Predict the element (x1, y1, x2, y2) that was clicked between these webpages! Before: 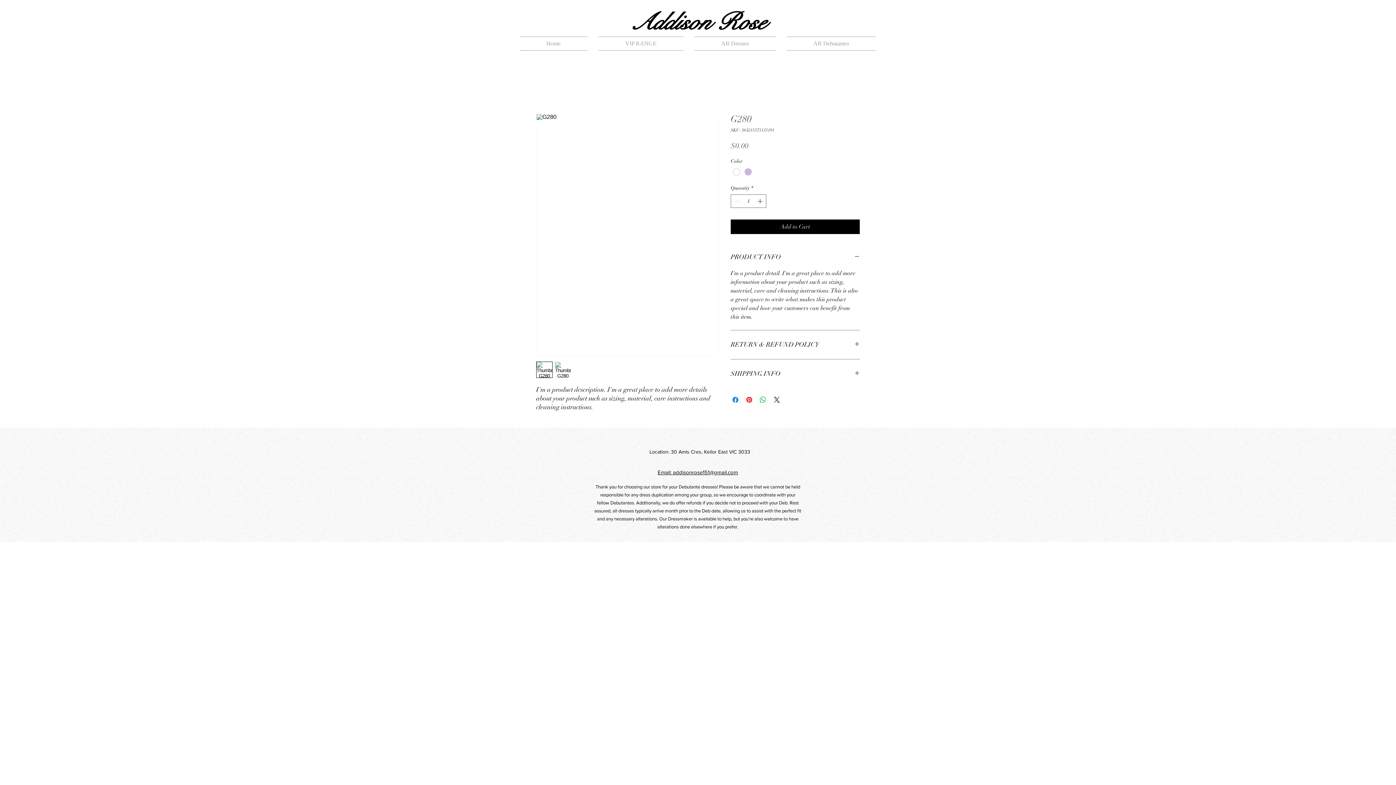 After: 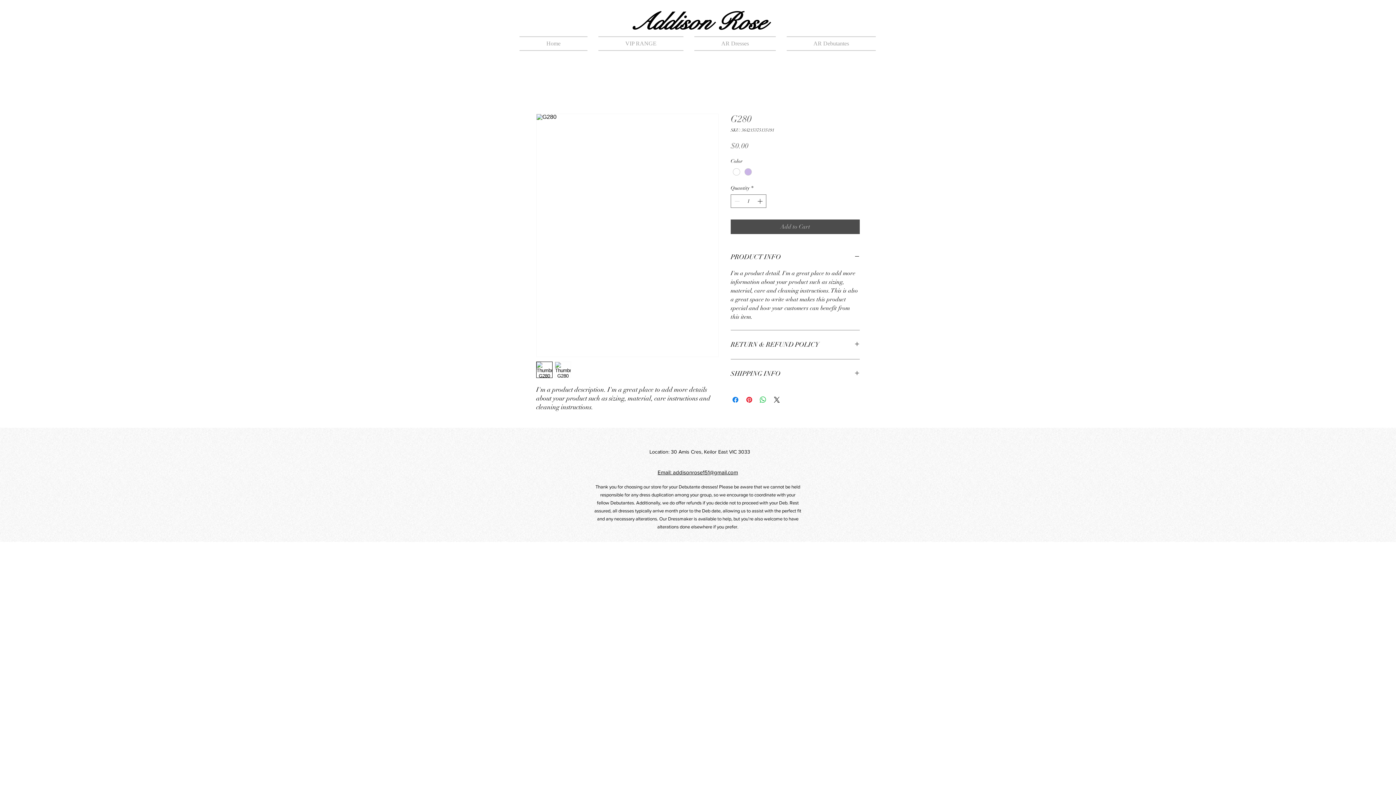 Action: label: Add to Cart bbox: (730, 219, 860, 234)